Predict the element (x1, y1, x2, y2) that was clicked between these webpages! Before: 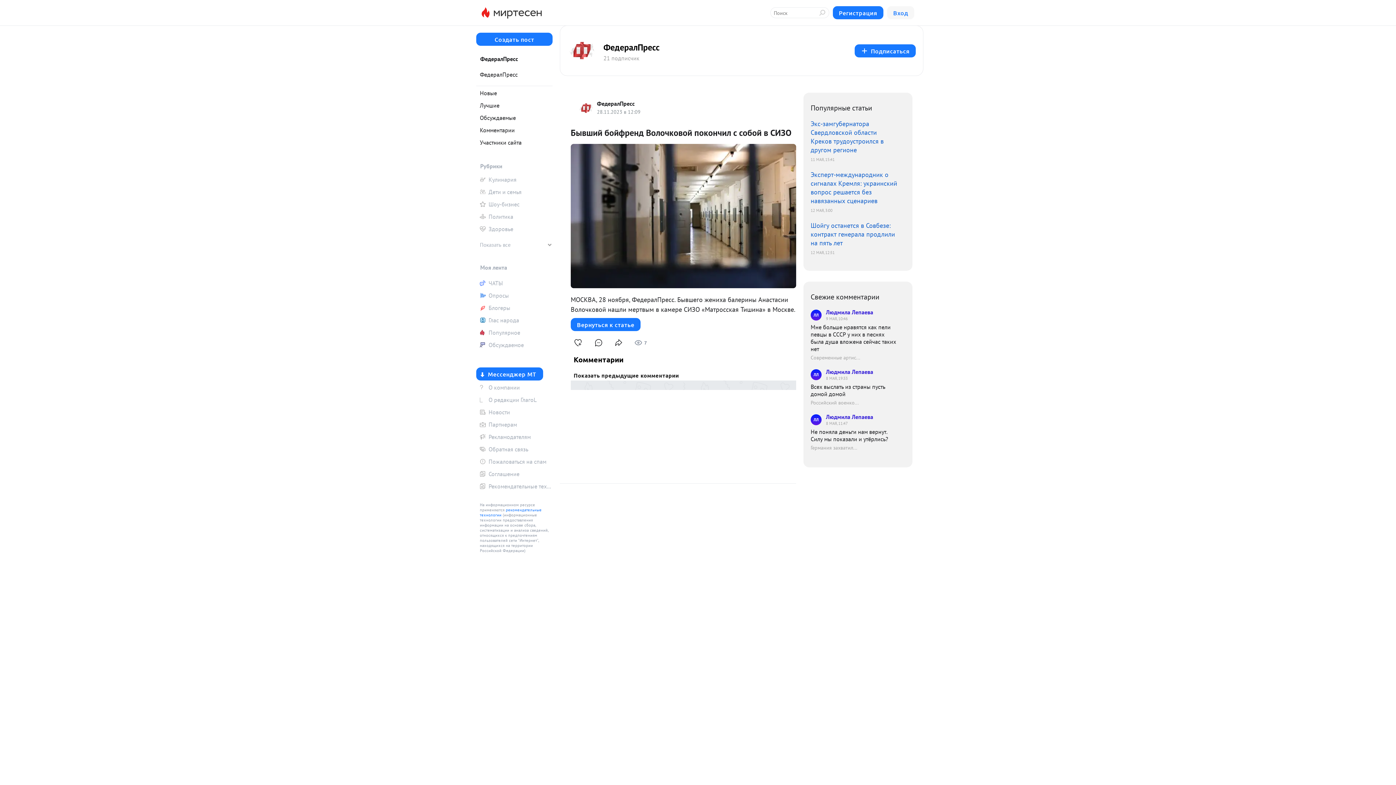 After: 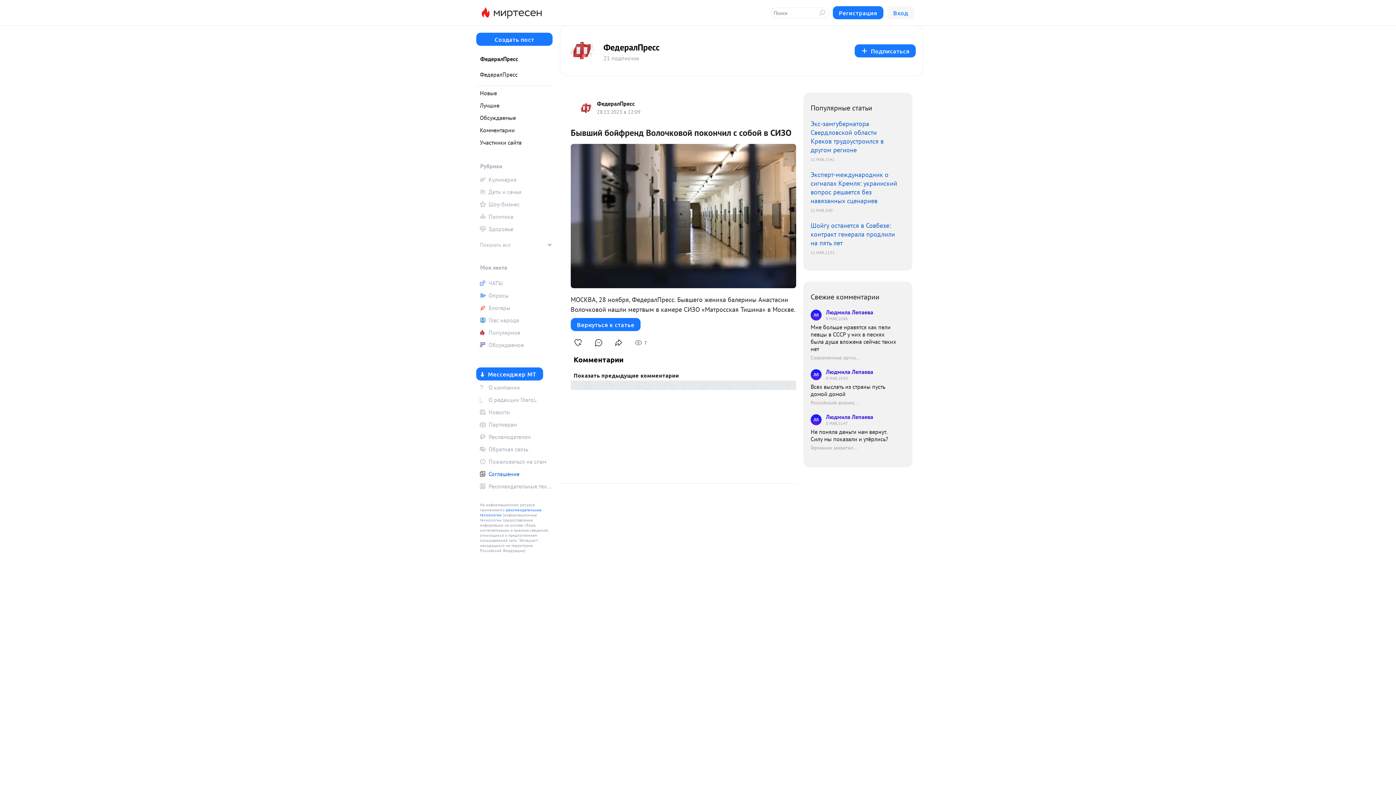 Action: bbox: (476, 468, 552, 479) label: Соглашение